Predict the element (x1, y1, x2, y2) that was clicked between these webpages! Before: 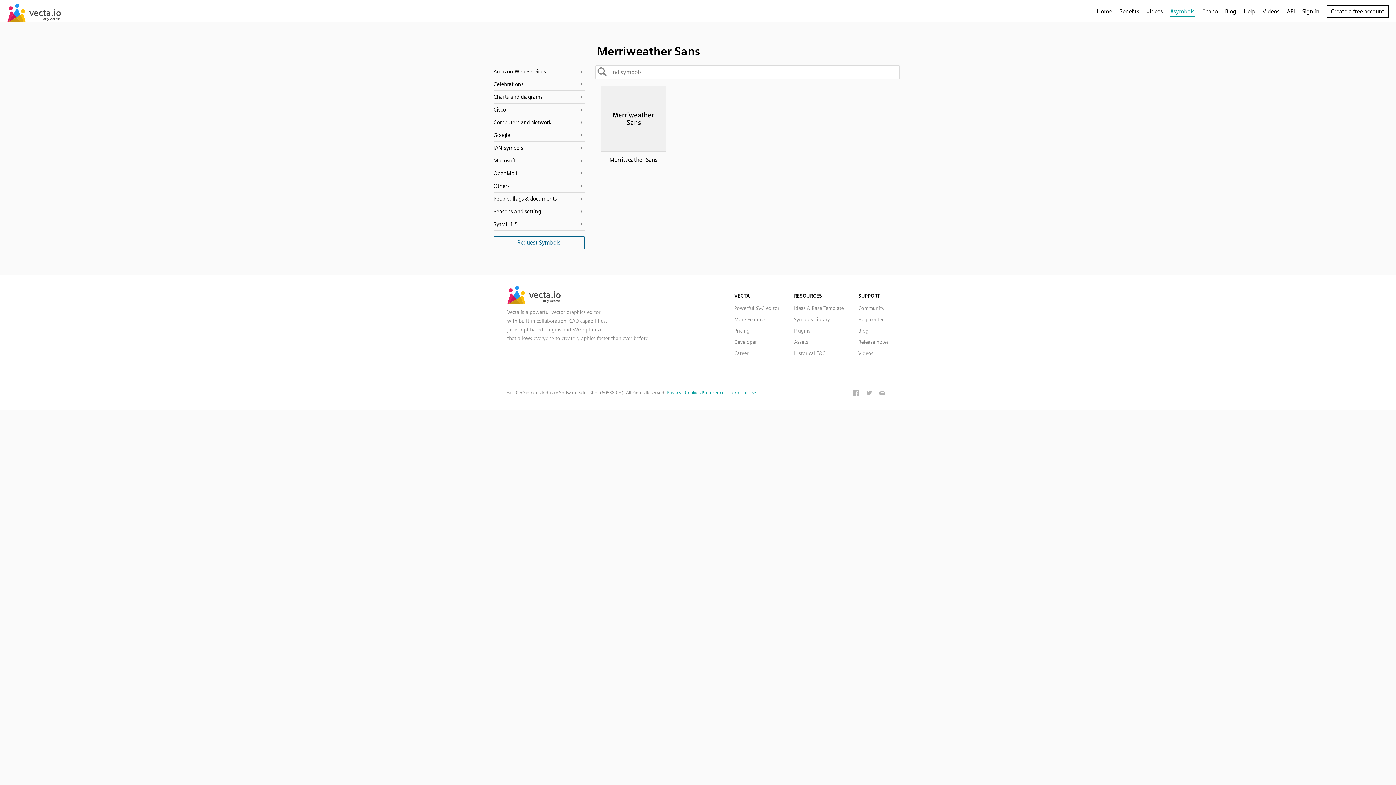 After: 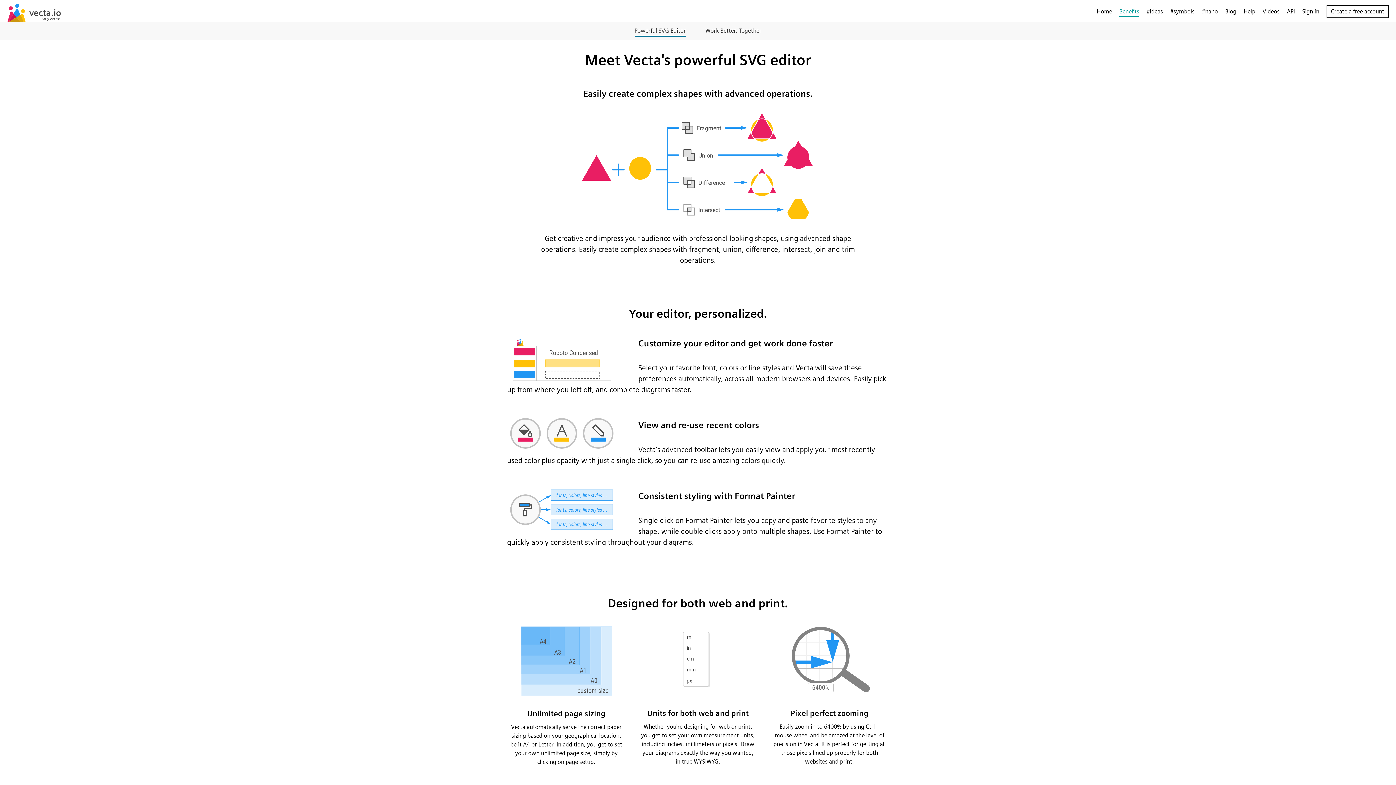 Action: bbox: (734, 305, 779, 311) label: Powerful SVG editor